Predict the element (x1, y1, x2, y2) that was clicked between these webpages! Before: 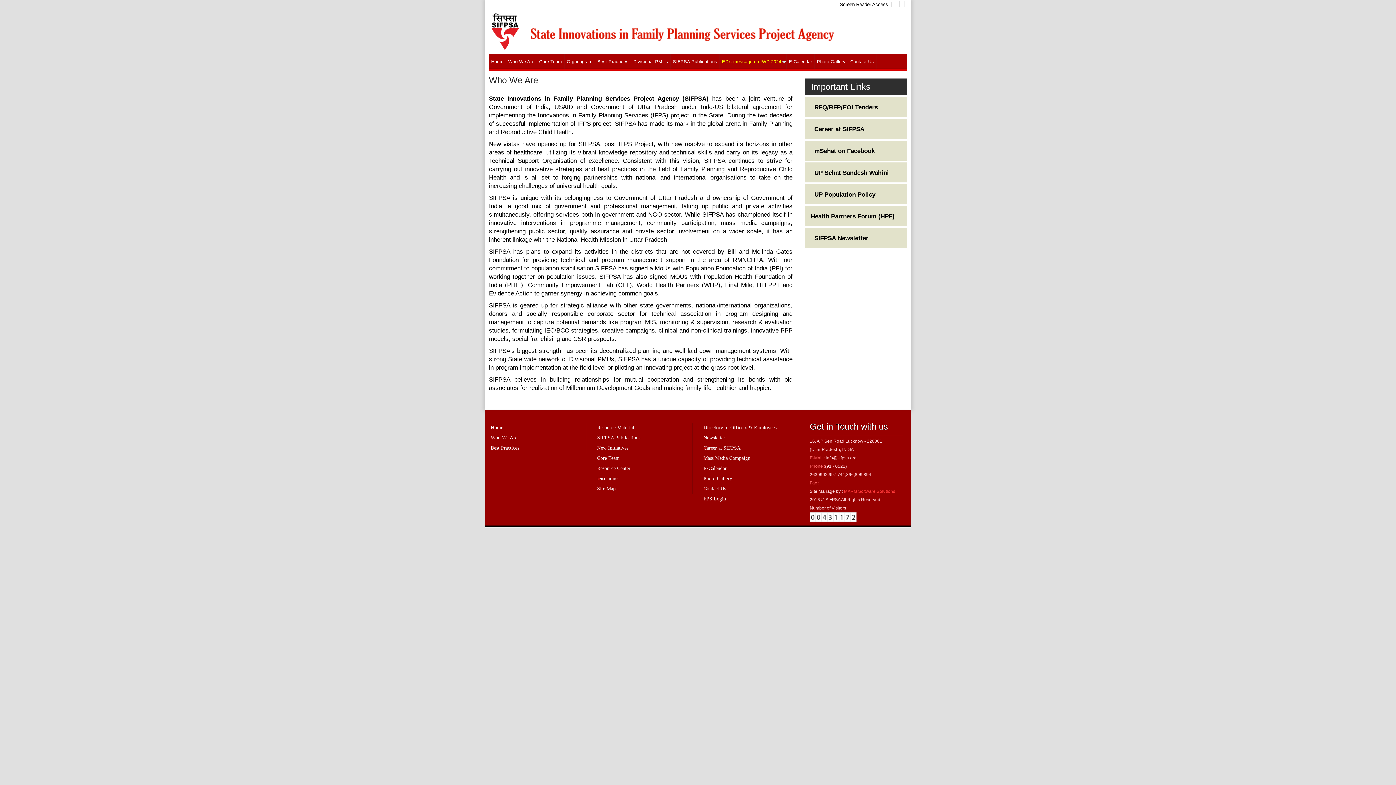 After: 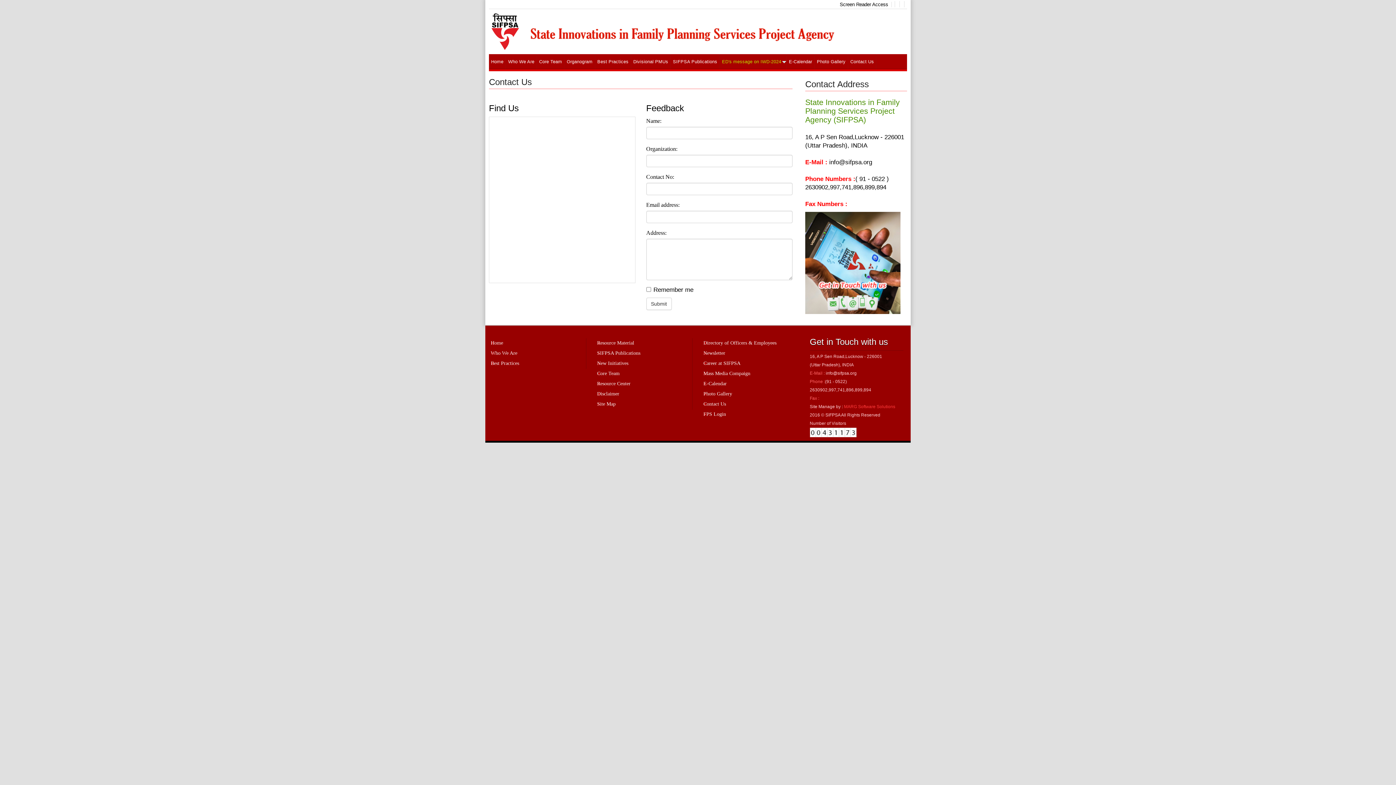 Action: label: Contact Us bbox: (703, 484, 799, 494)